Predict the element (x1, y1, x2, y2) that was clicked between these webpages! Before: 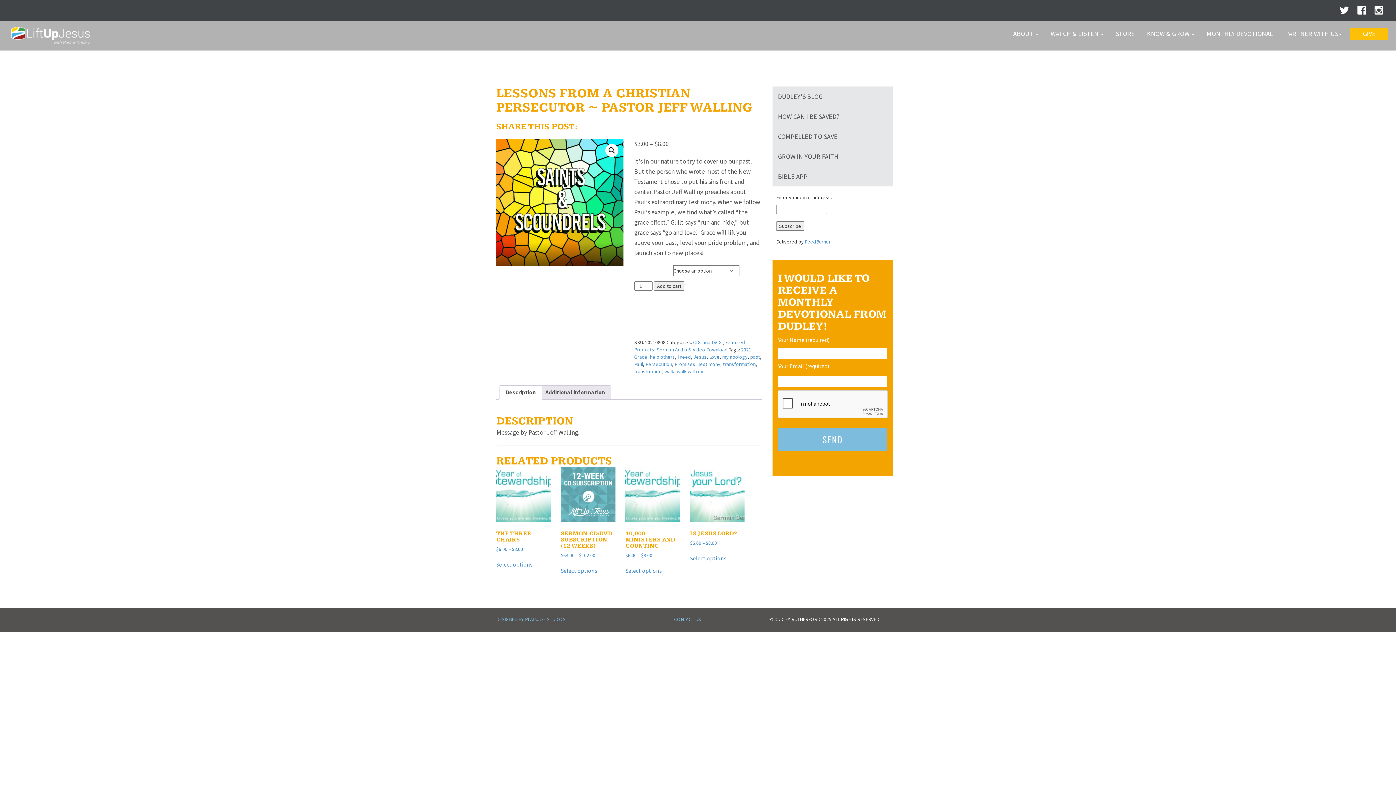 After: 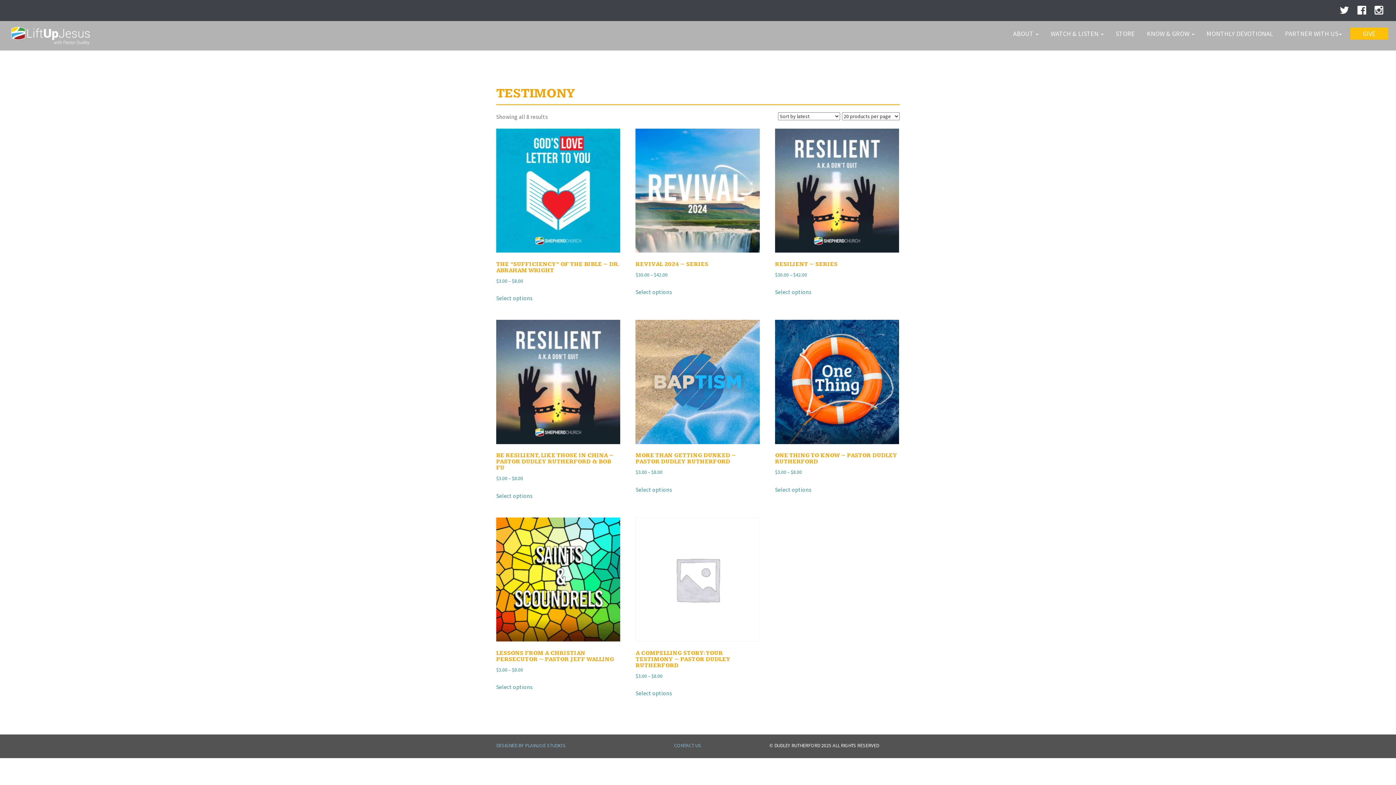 Action: bbox: (698, 361, 720, 367) label: Testimony